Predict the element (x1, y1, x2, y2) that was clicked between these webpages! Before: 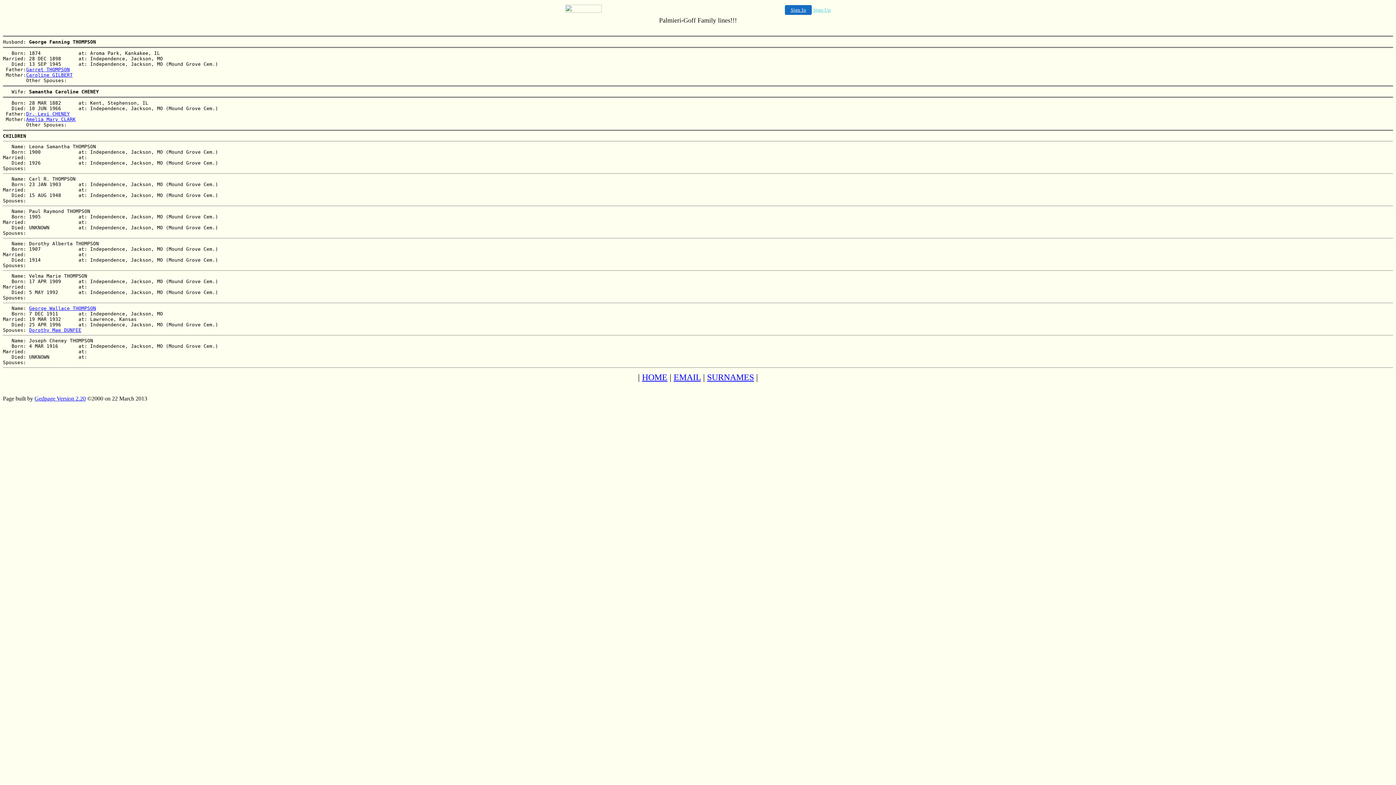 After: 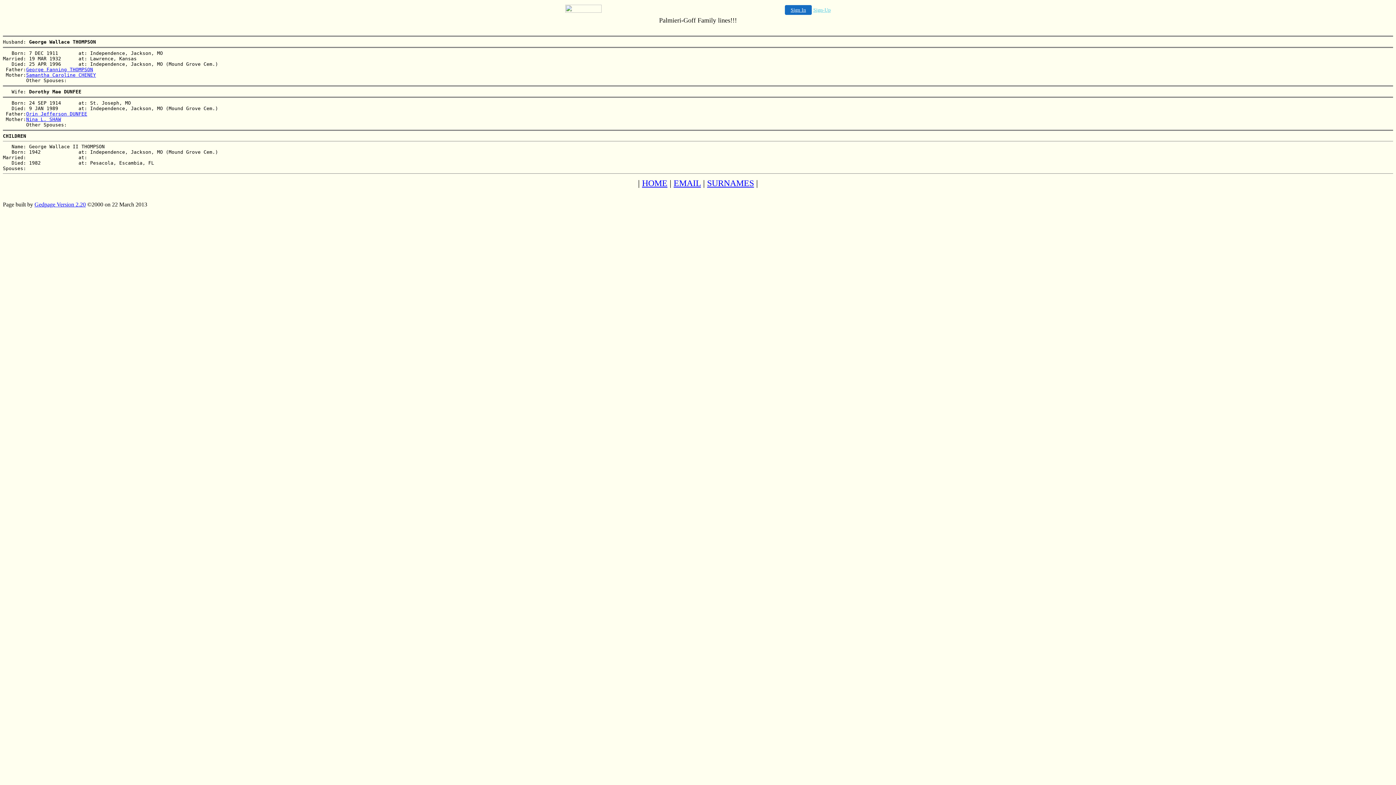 Action: label: Dorothy Mae DUNFEE bbox: (29, 327, 81, 332)